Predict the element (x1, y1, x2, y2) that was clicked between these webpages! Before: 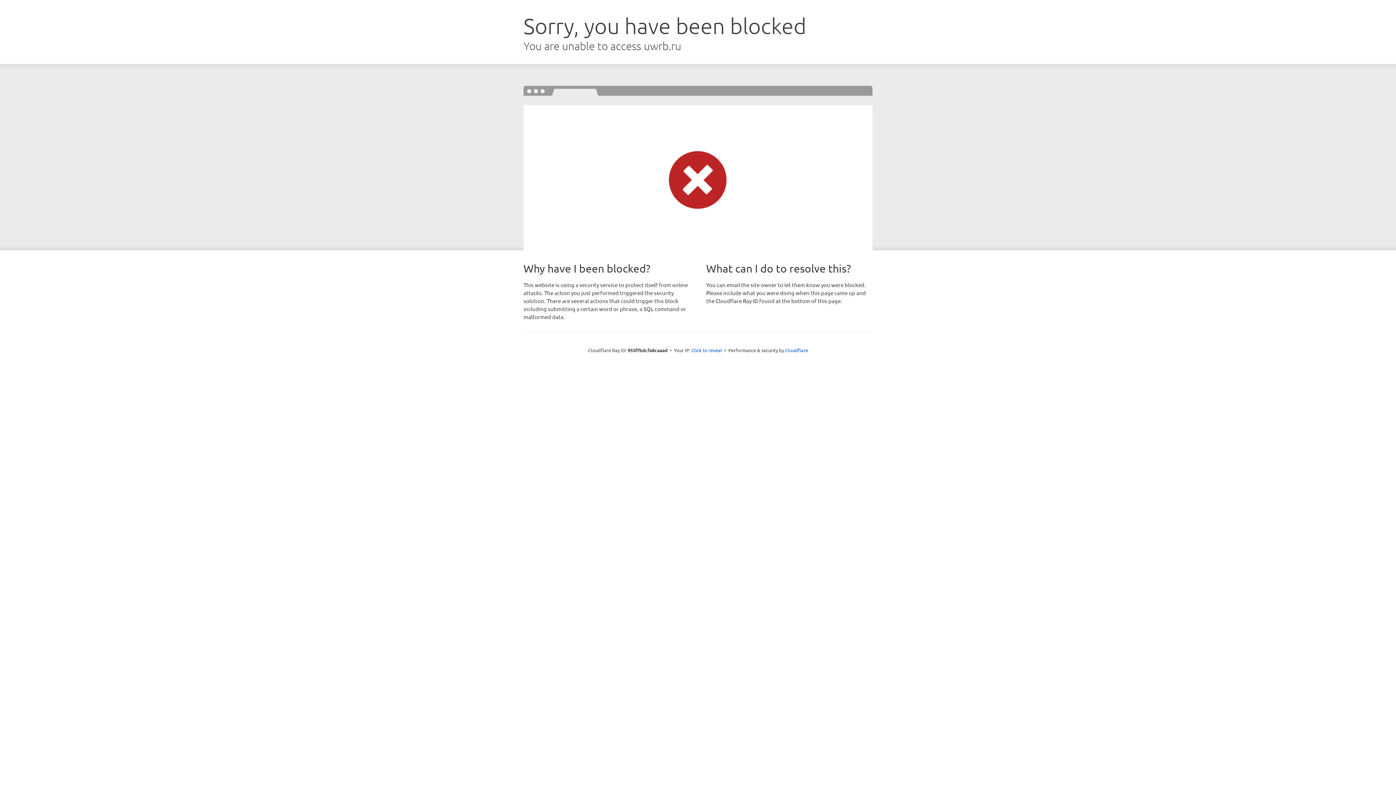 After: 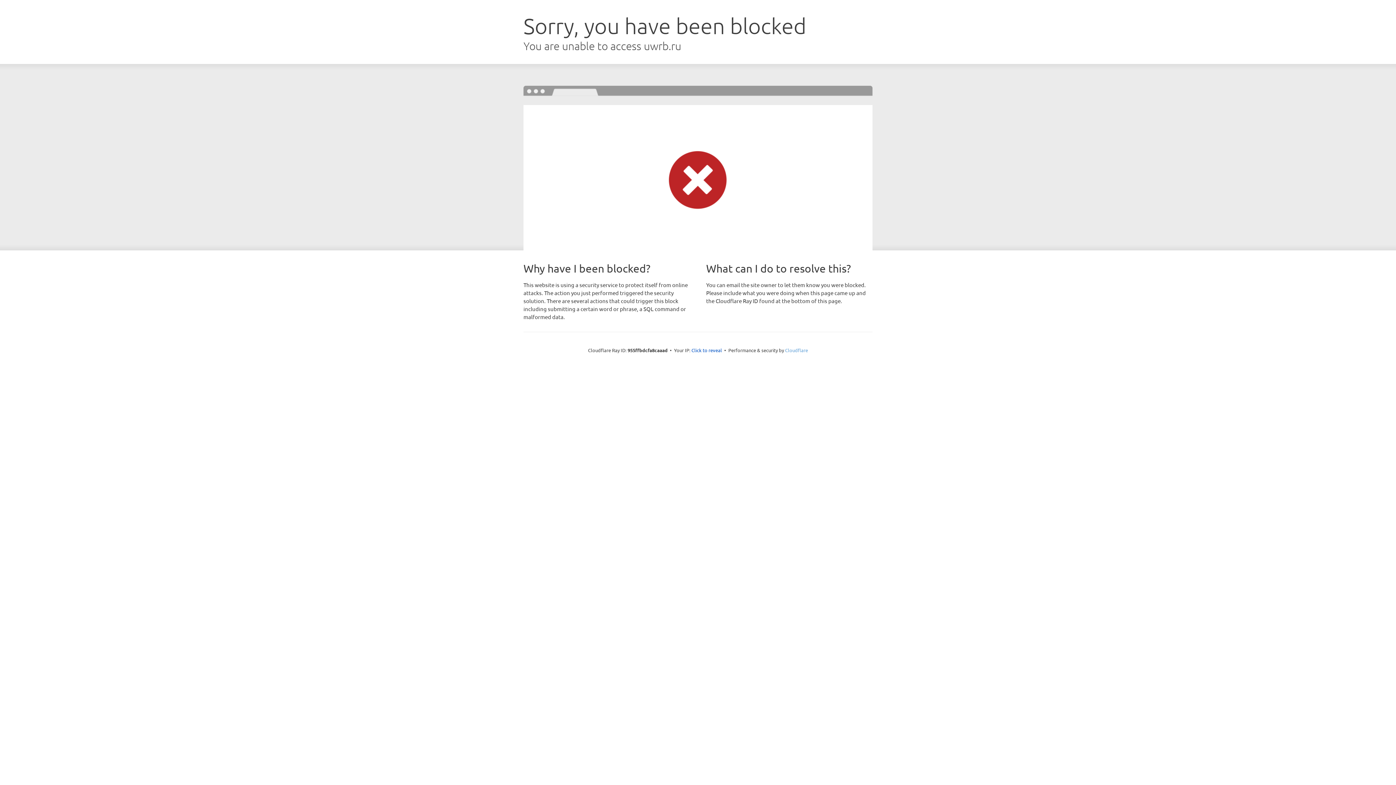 Action: label: Cloudflare bbox: (785, 347, 808, 353)